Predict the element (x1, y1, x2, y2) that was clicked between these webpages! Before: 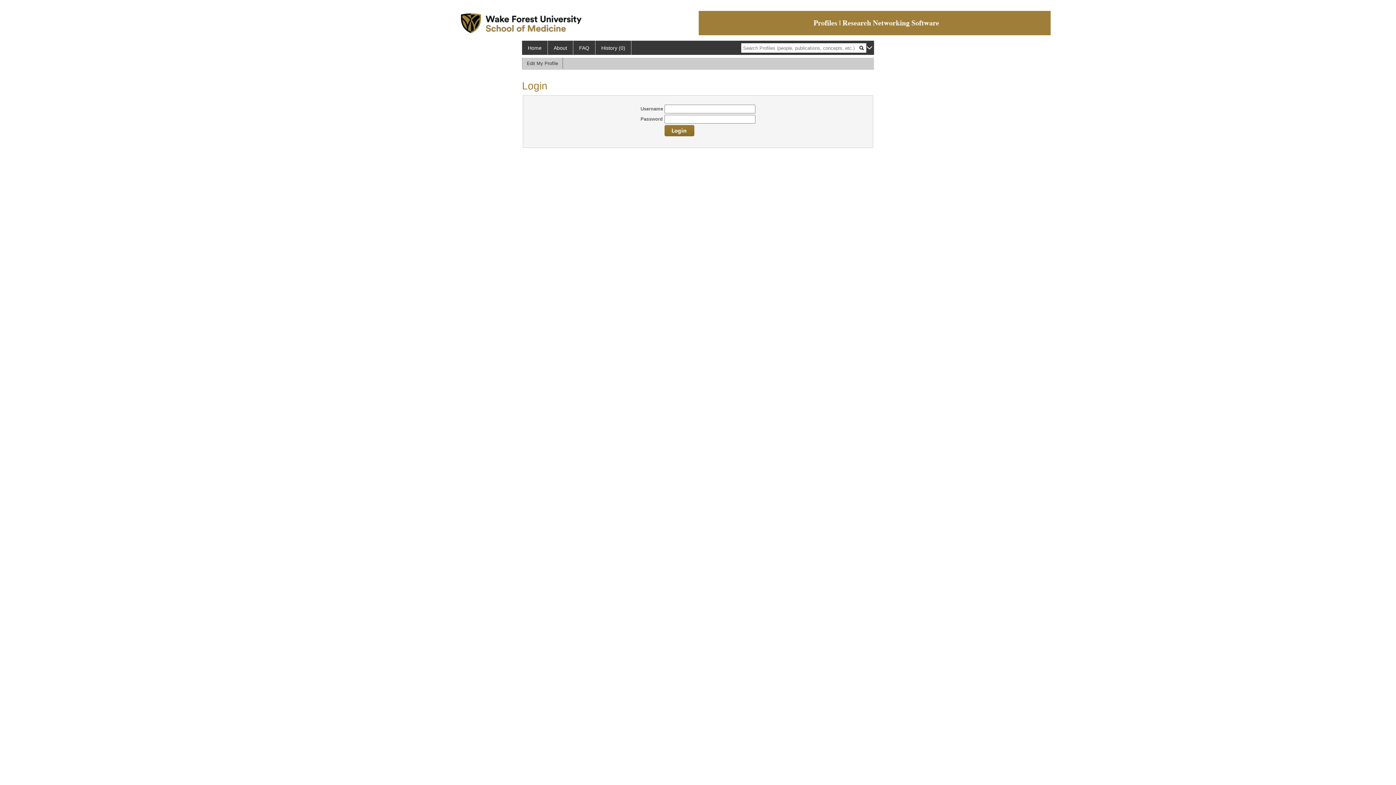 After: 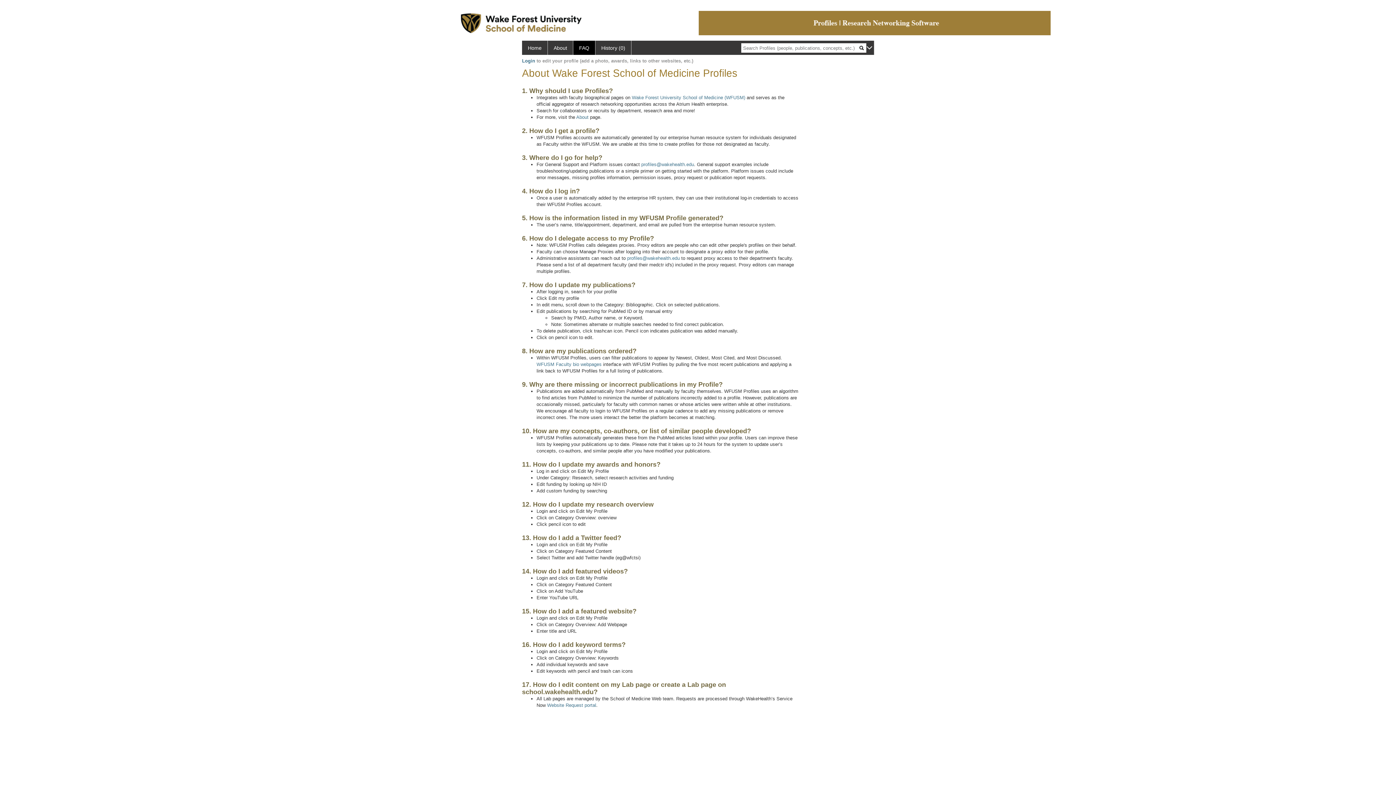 Action: bbox: (573, 40, 595, 54) label: FAQ